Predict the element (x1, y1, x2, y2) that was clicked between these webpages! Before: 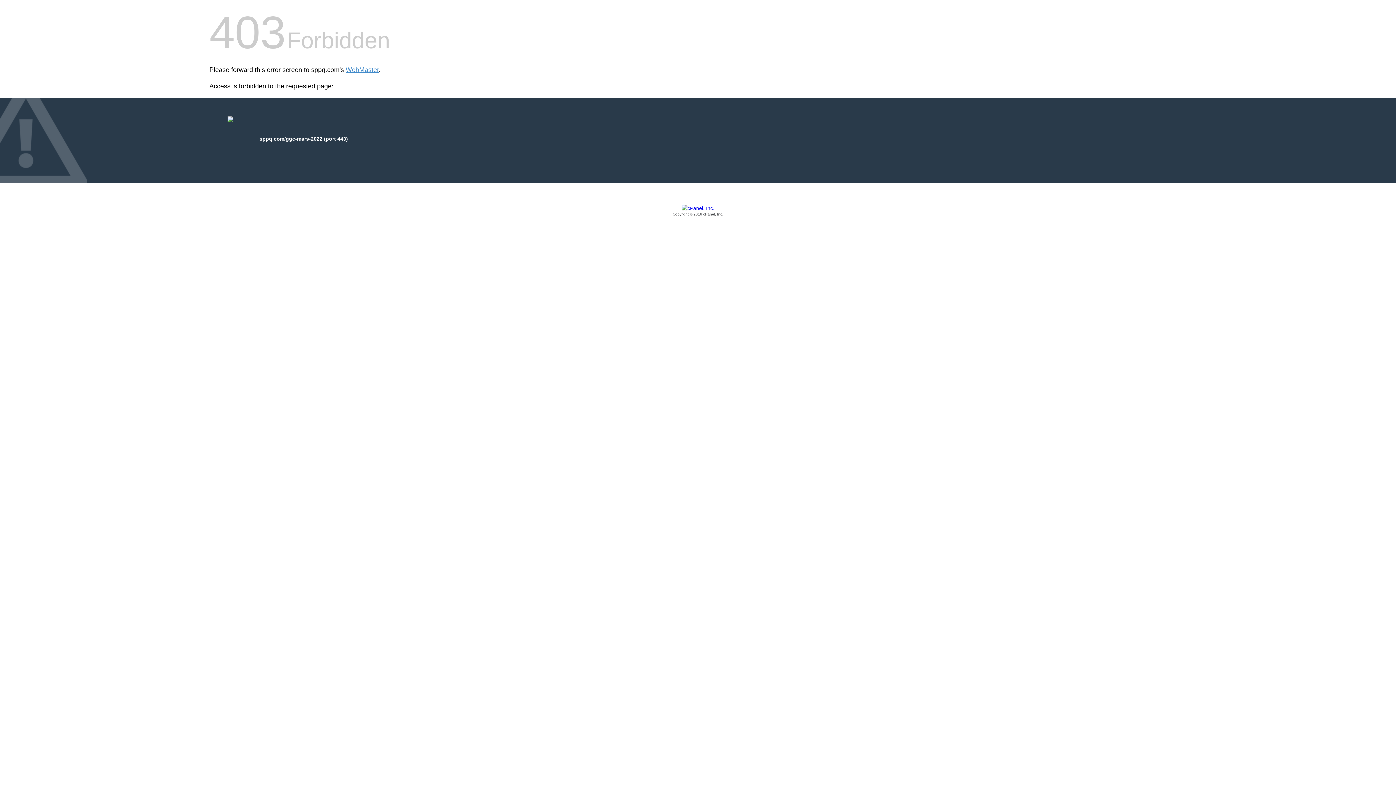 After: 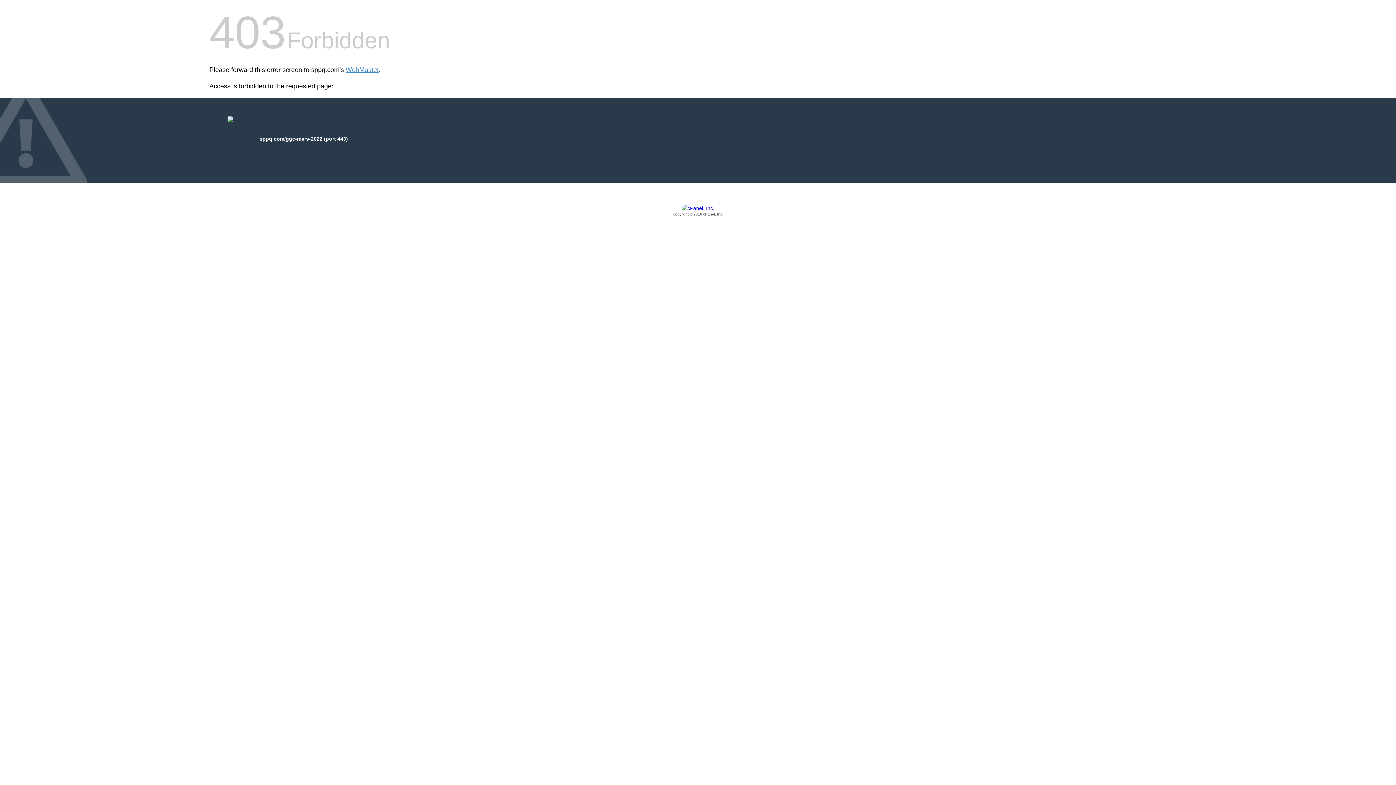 Action: bbox: (209, 205, 1186, 217) label: Copyright © 2016 cPanel, Inc.